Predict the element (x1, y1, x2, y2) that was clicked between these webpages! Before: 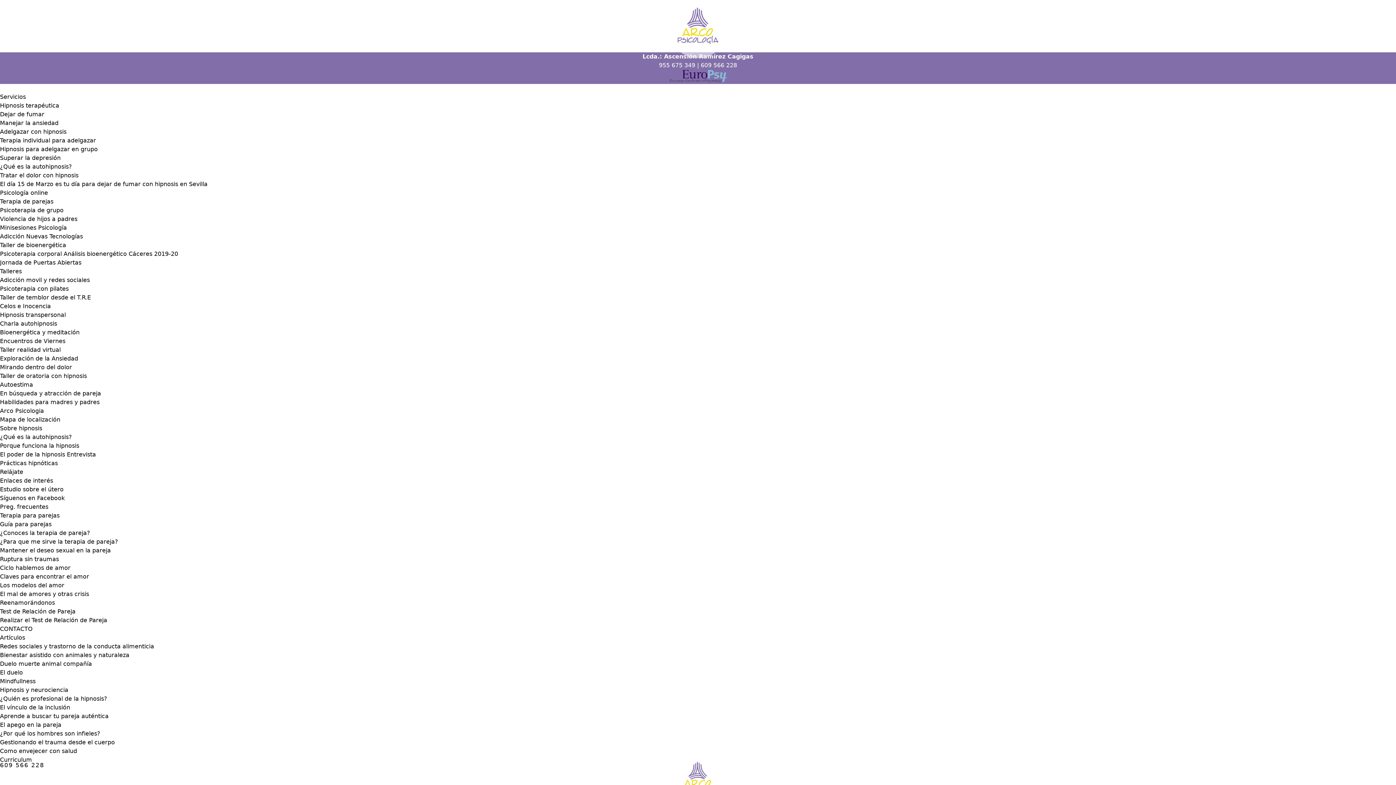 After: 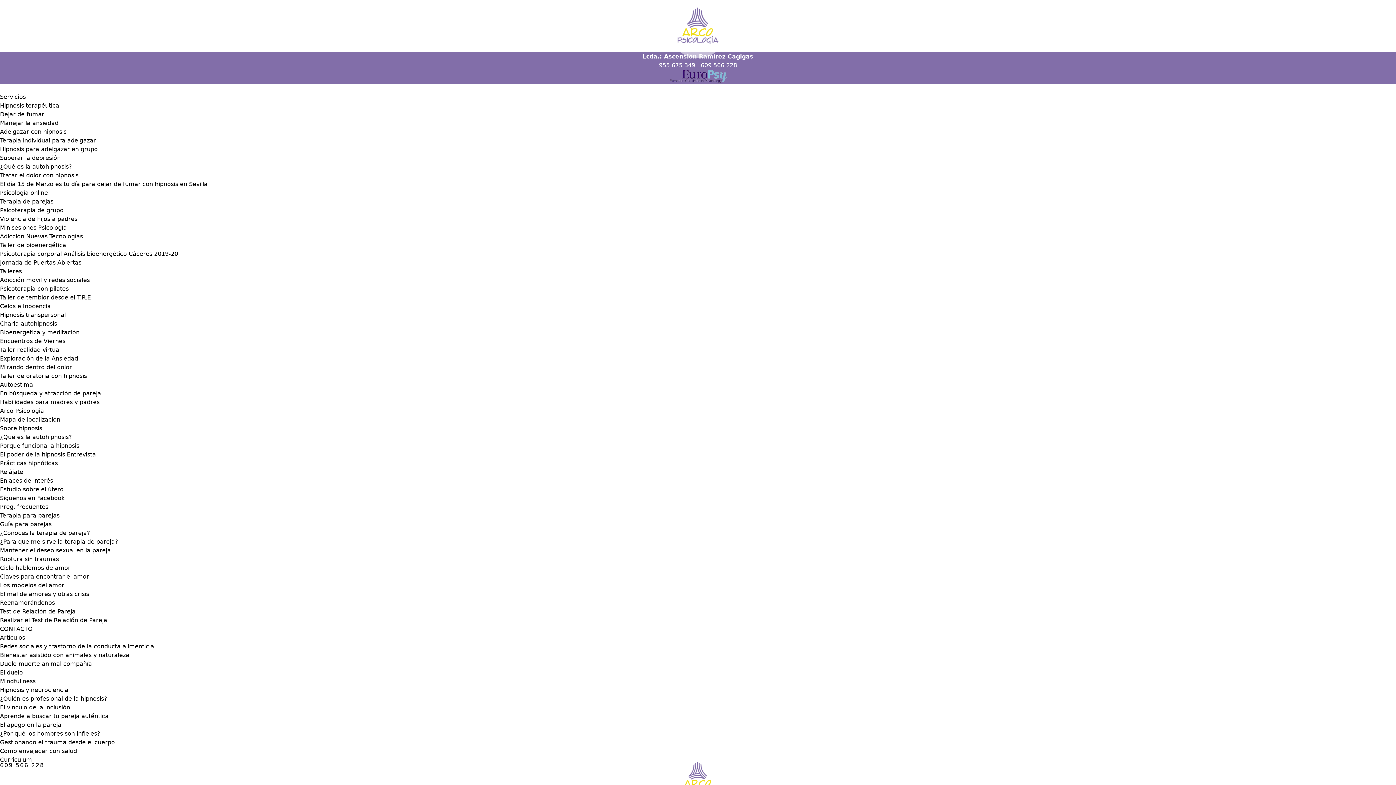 Action: bbox: (0, 468, 23, 475) label: Relájate